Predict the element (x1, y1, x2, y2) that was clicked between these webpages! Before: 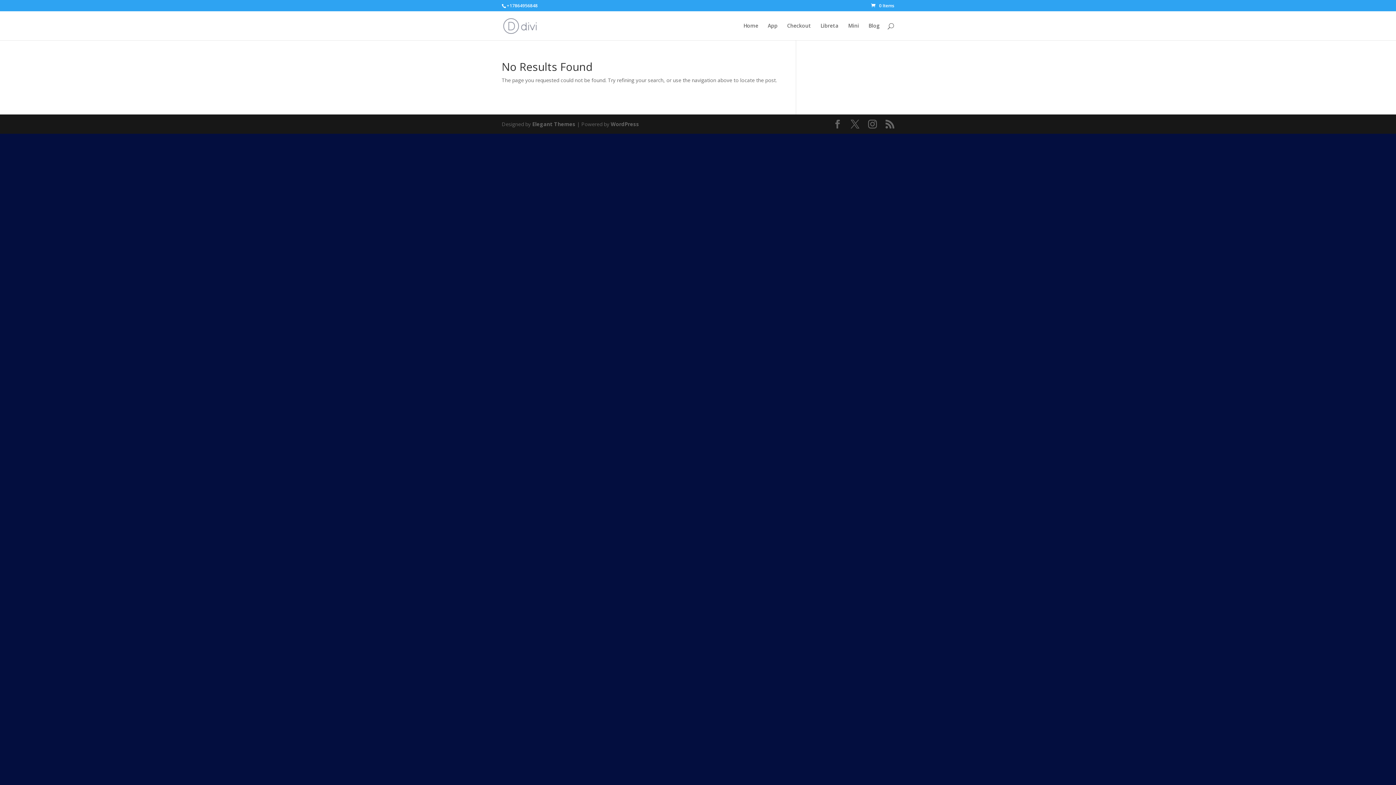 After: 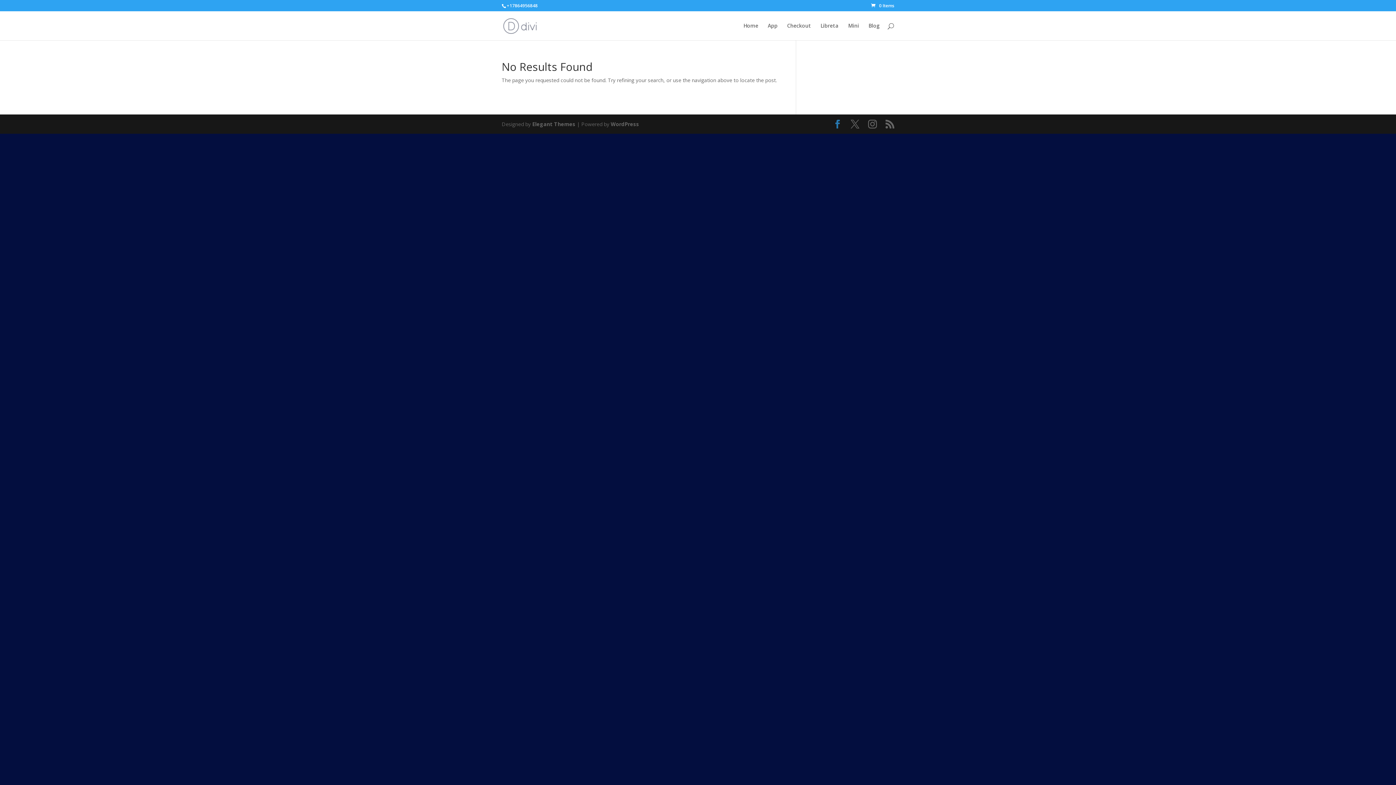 Action: bbox: (833, 120, 842, 128)